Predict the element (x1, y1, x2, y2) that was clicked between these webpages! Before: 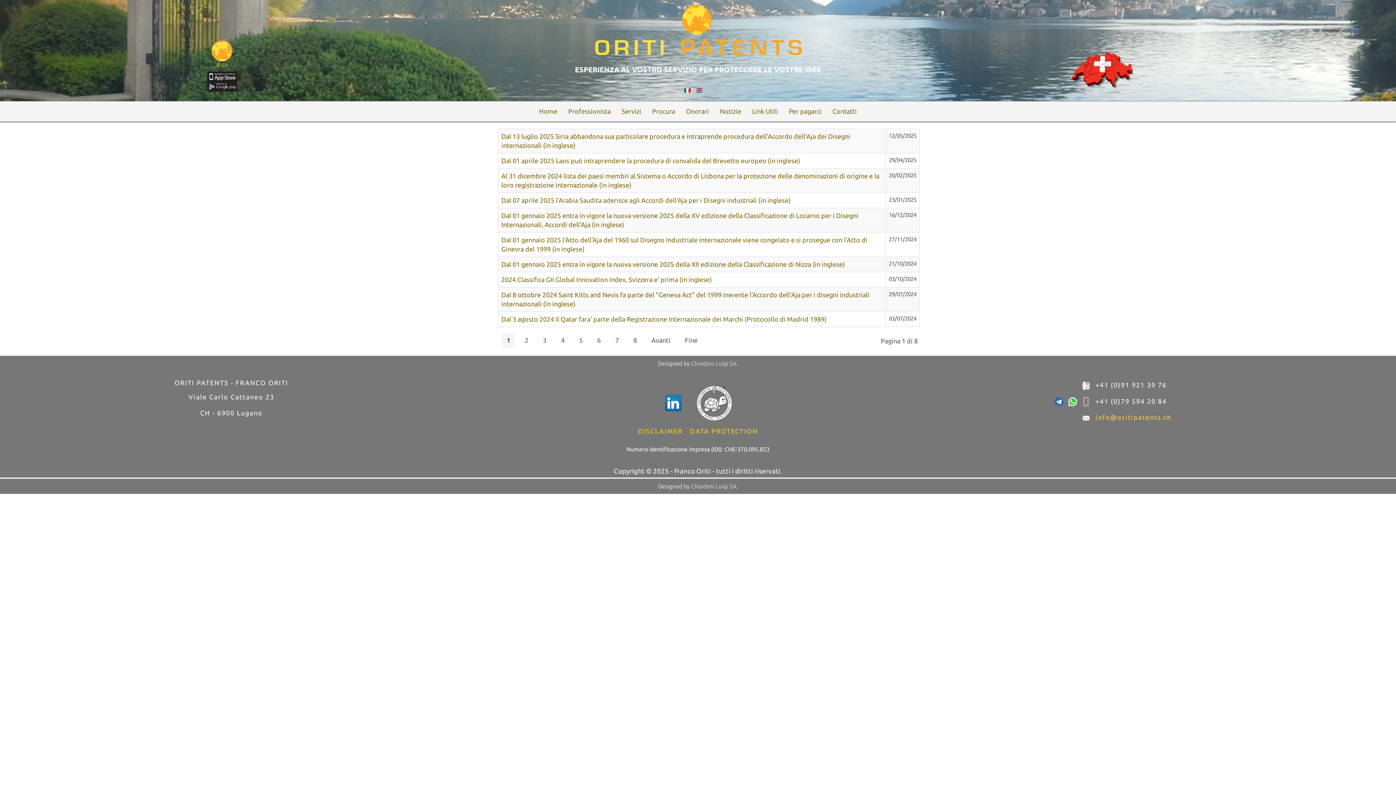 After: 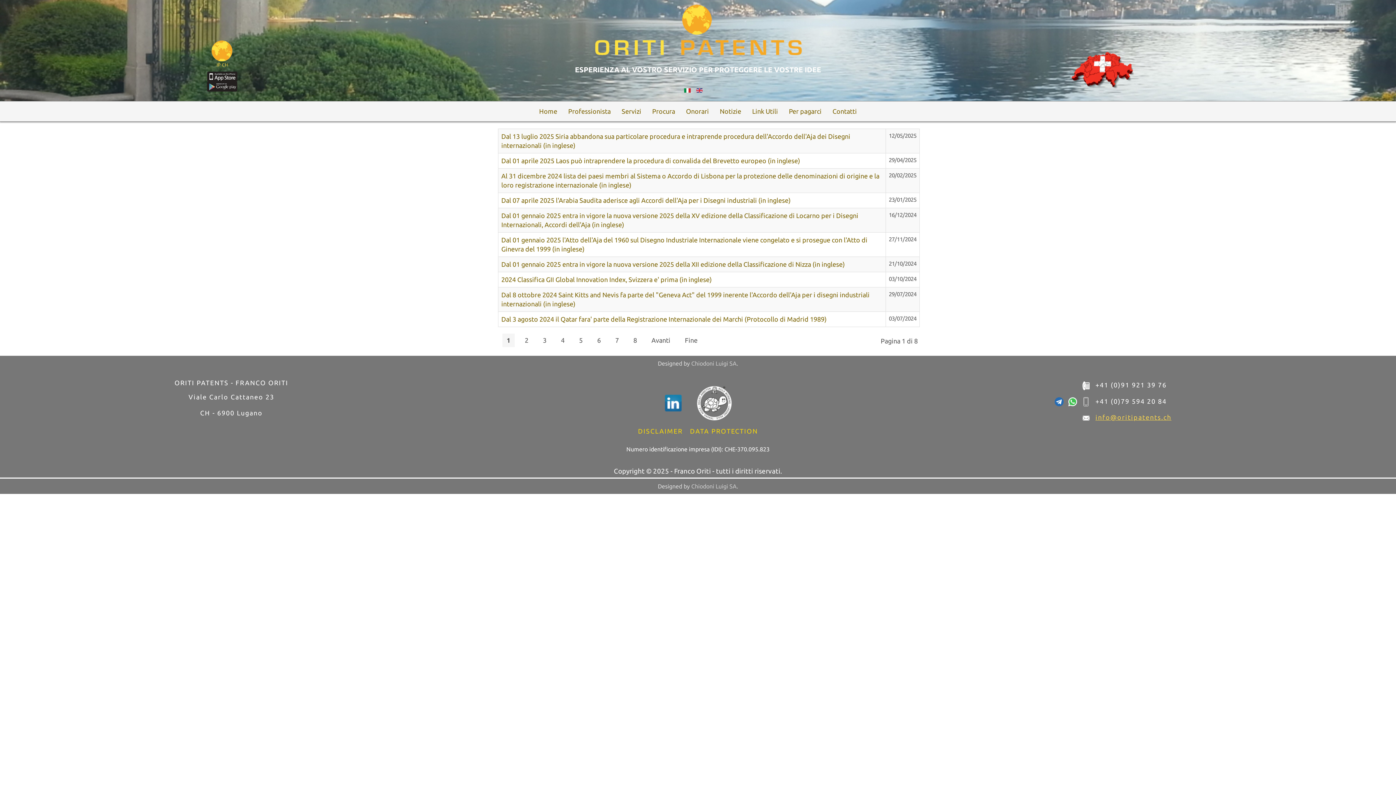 Action: label: info@oritipatents.ch bbox: (1095, 413, 1171, 421)